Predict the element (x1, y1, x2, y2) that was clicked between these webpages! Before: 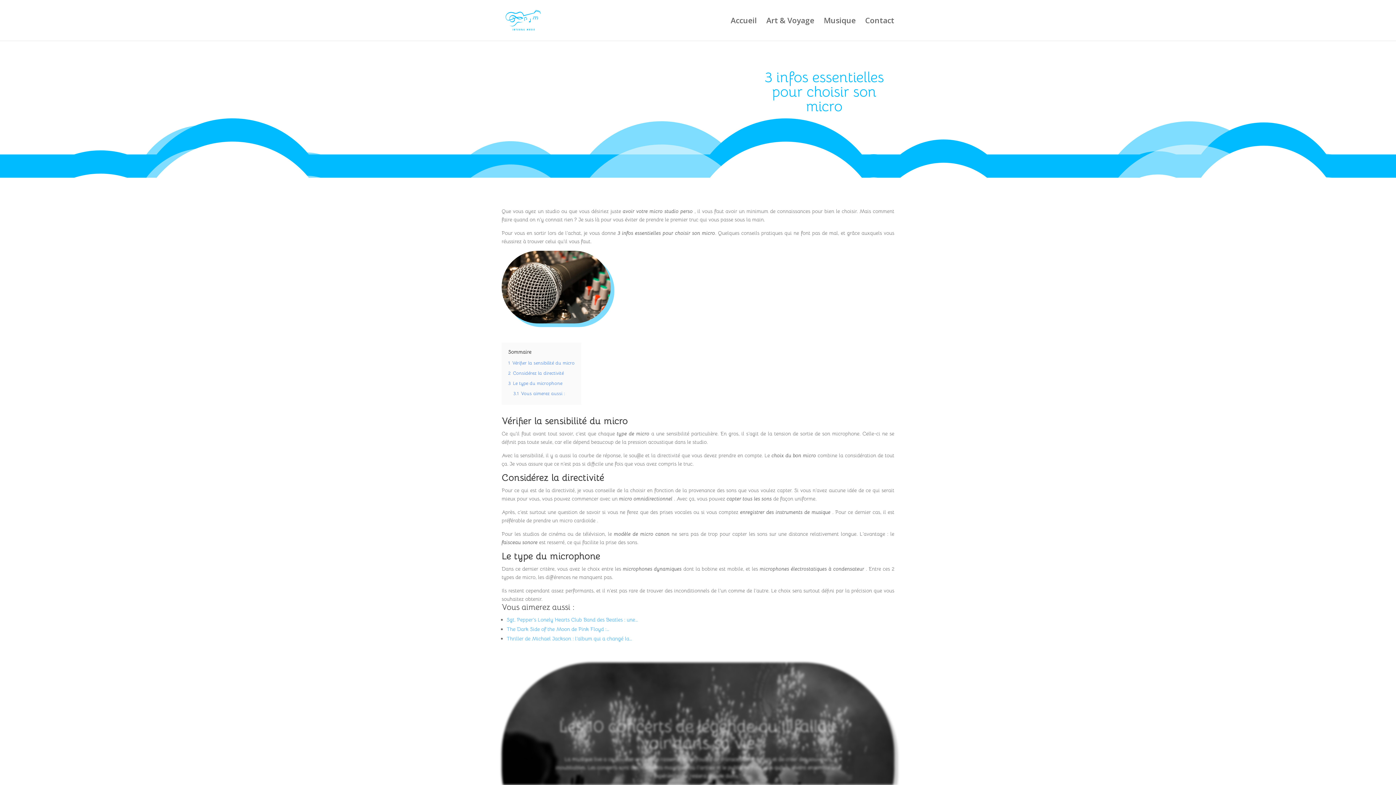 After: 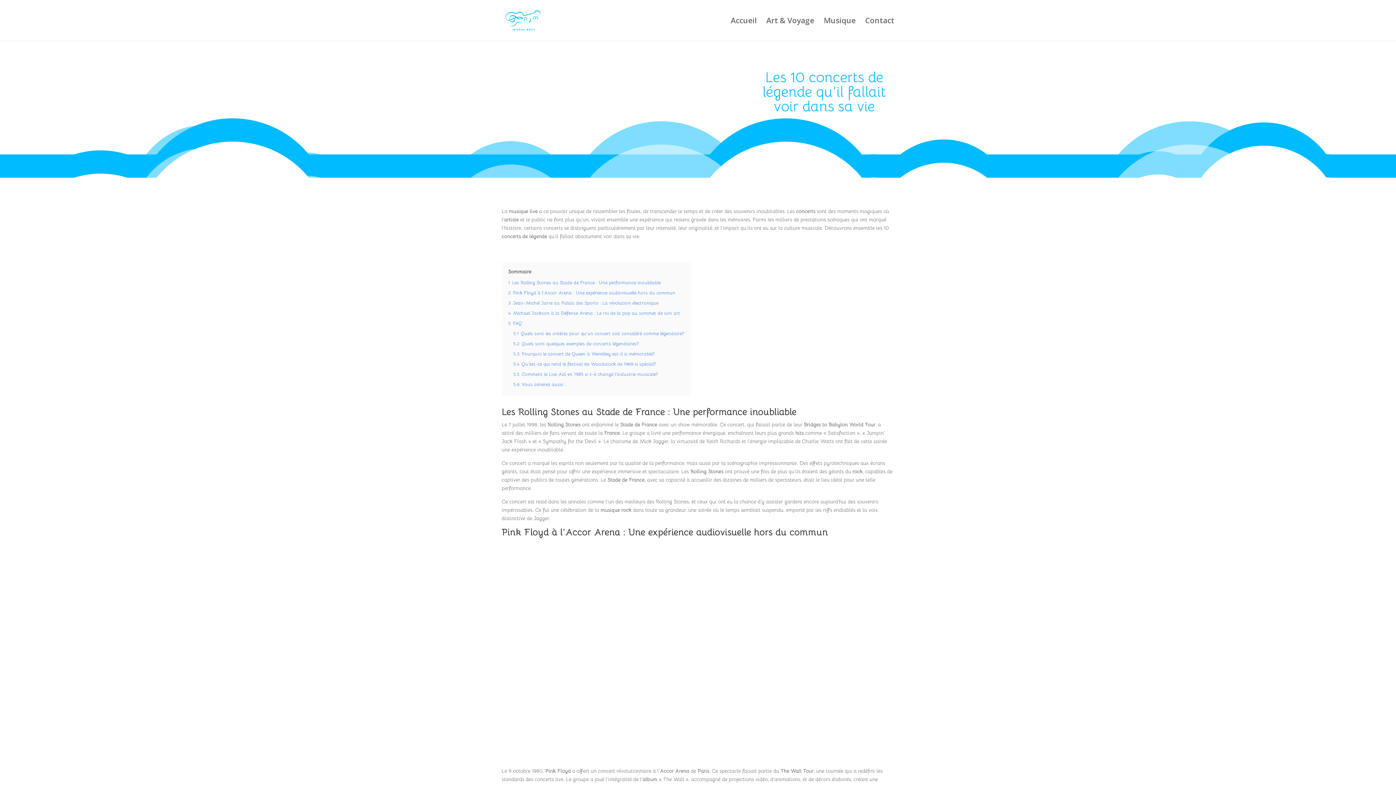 Action: label: Les 10 concerts de légende qu’il fallait voir dans sa vie bbox: (559, 715, 837, 753)